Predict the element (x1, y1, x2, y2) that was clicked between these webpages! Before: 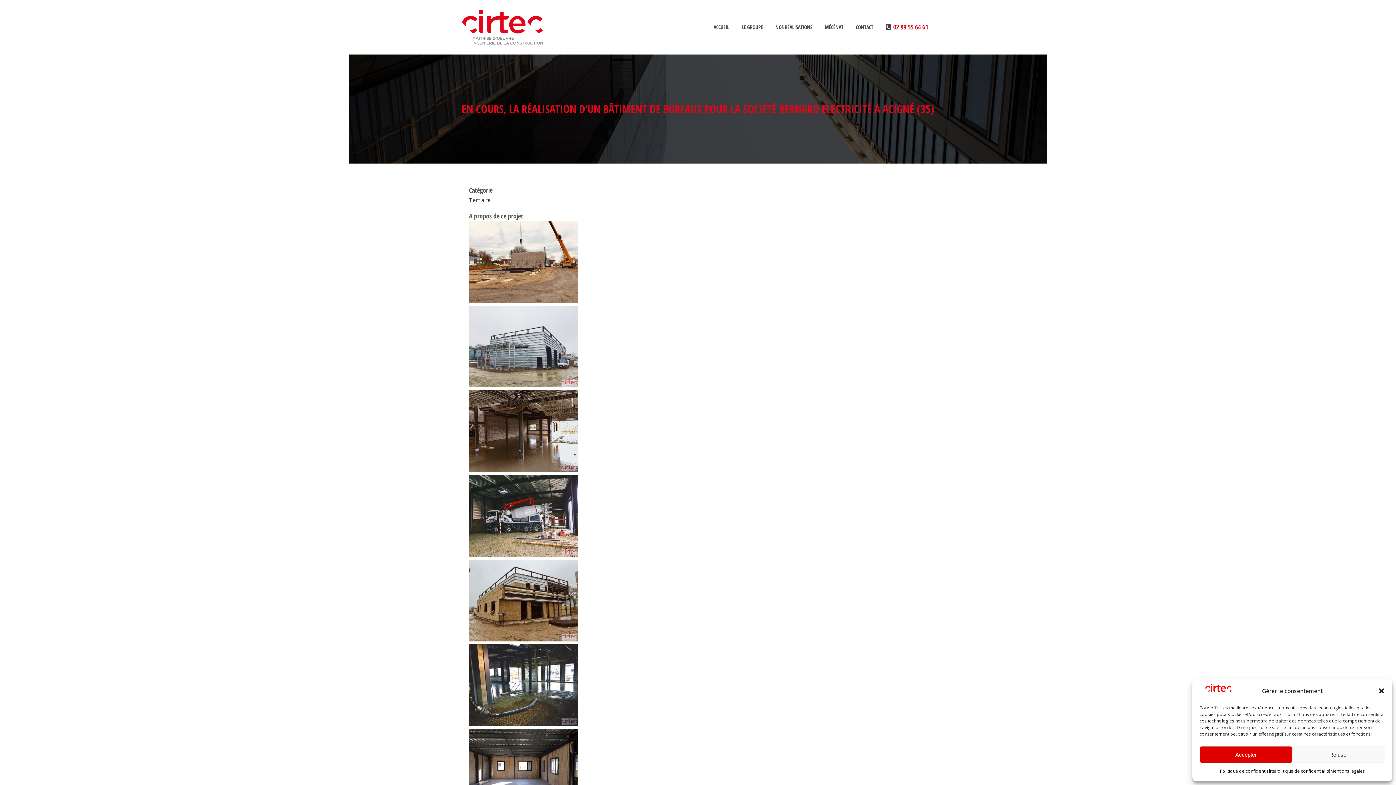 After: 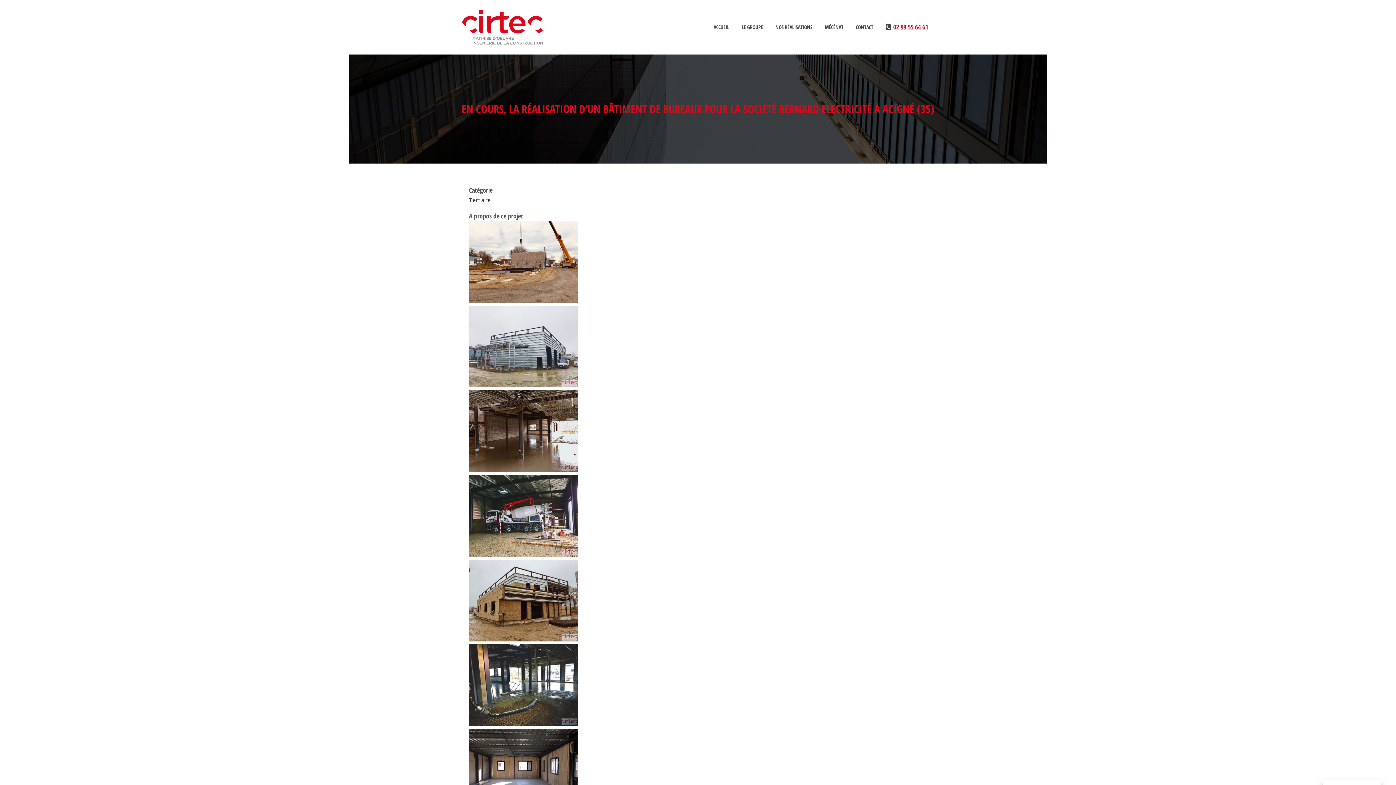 Action: label: Refuser bbox: (1292, 746, 1385, 763)